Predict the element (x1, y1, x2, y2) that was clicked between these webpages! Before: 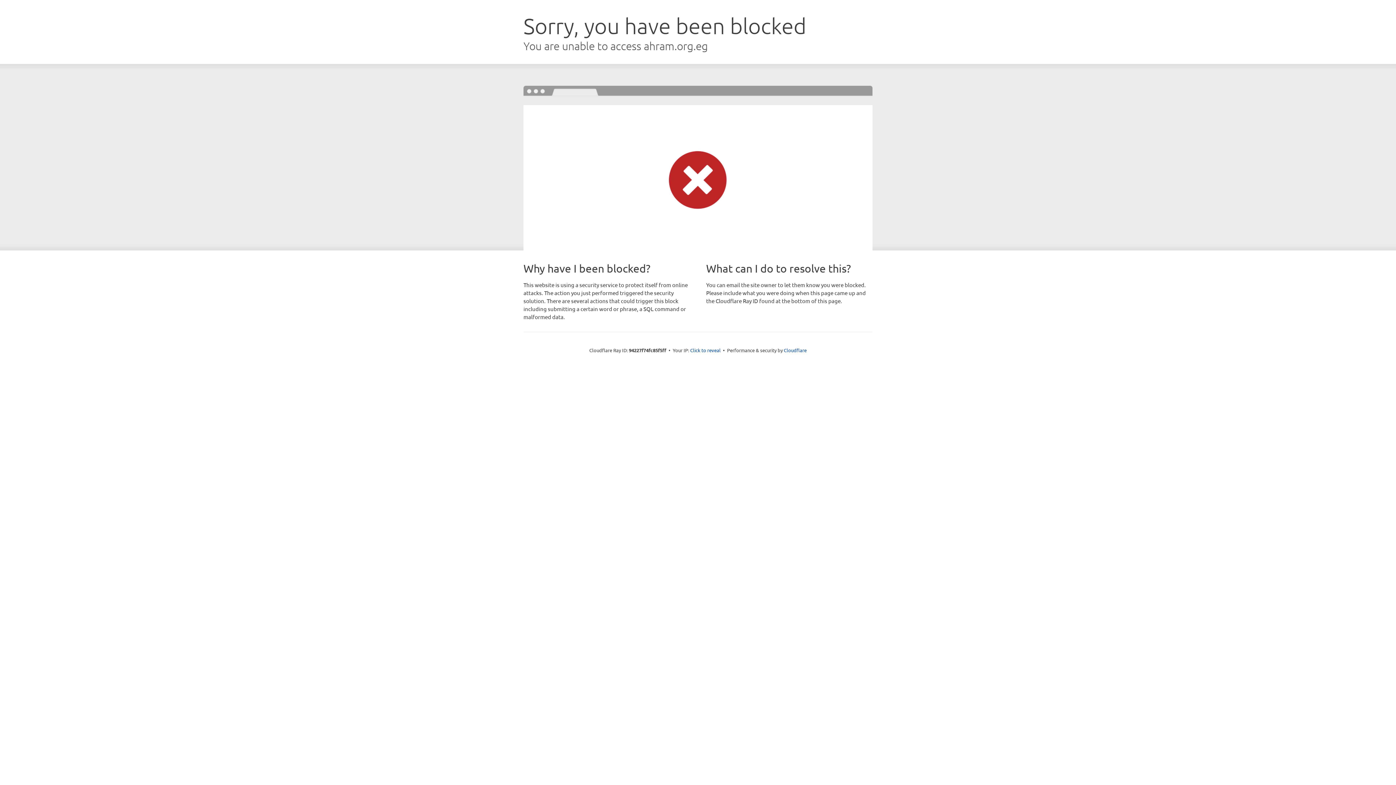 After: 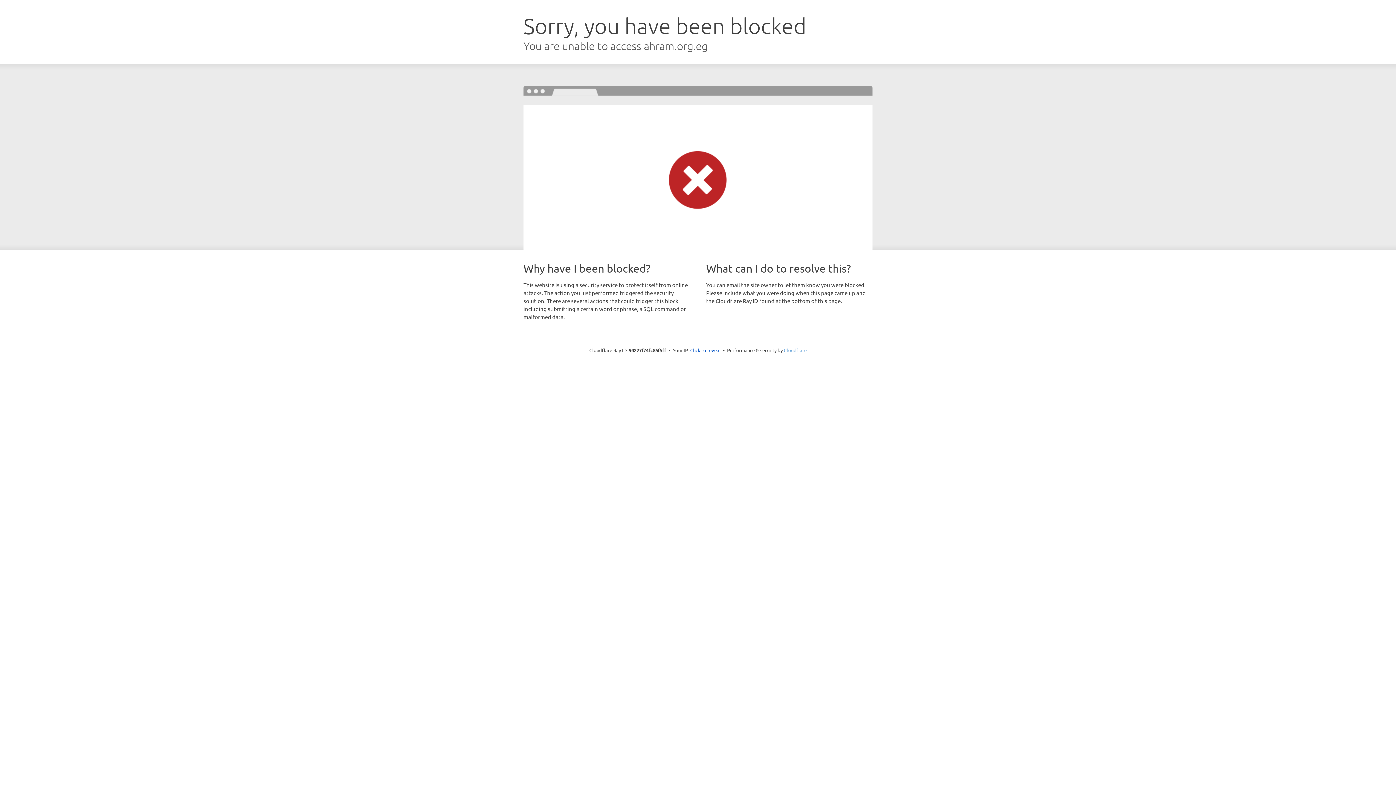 Action: bbox: (784, 347, 806, 353) label: Cloudflare